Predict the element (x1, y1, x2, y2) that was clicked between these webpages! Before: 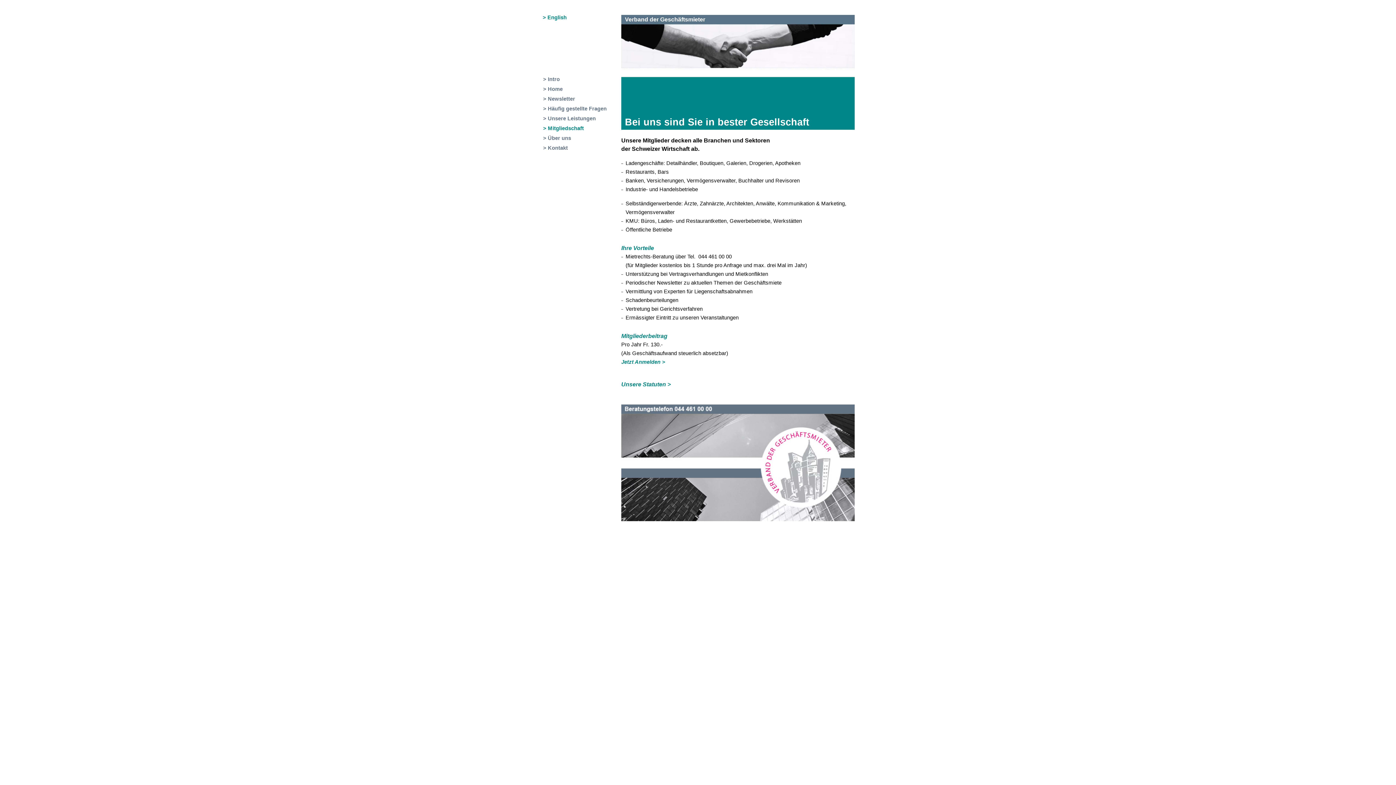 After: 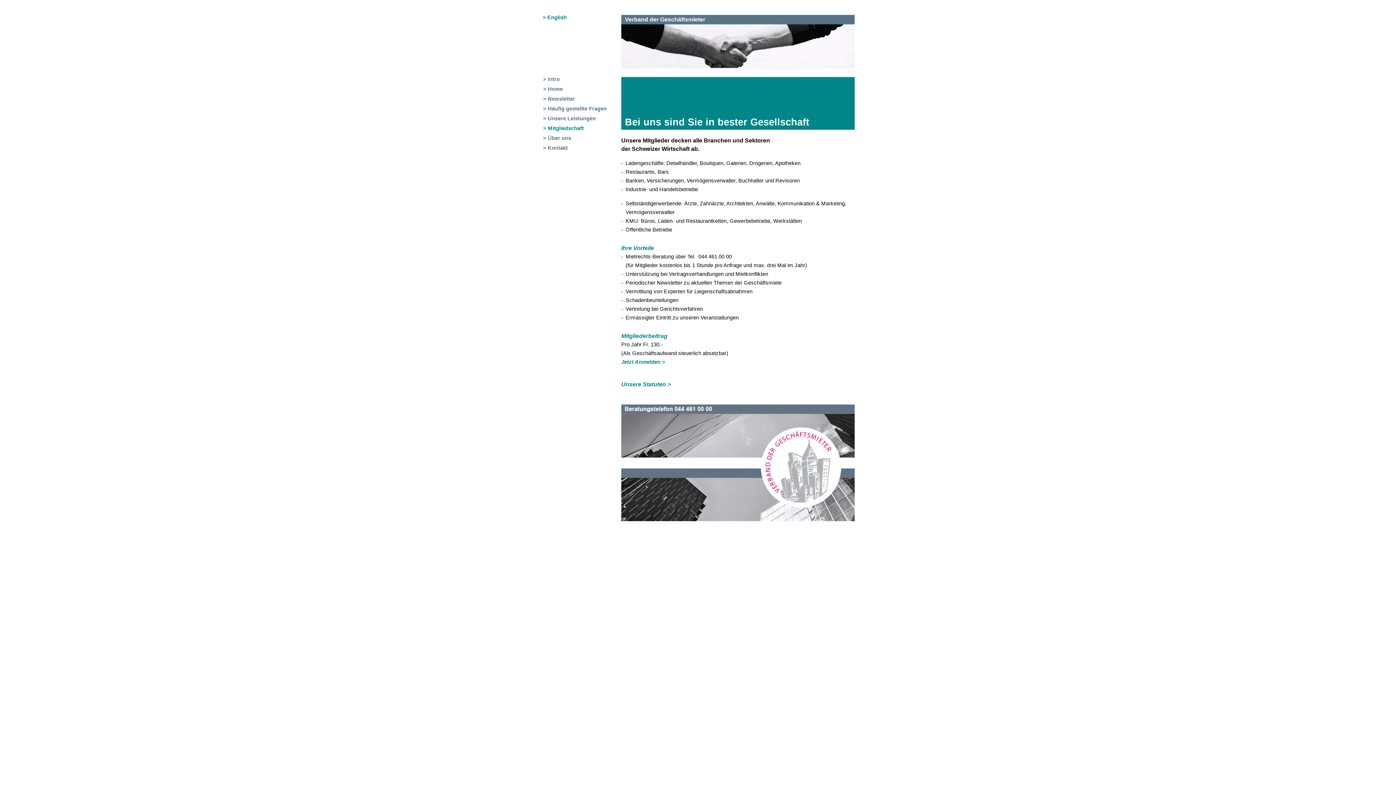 Action: bbox: (541, 123, 617, 132) label: > Mitgliedschaft